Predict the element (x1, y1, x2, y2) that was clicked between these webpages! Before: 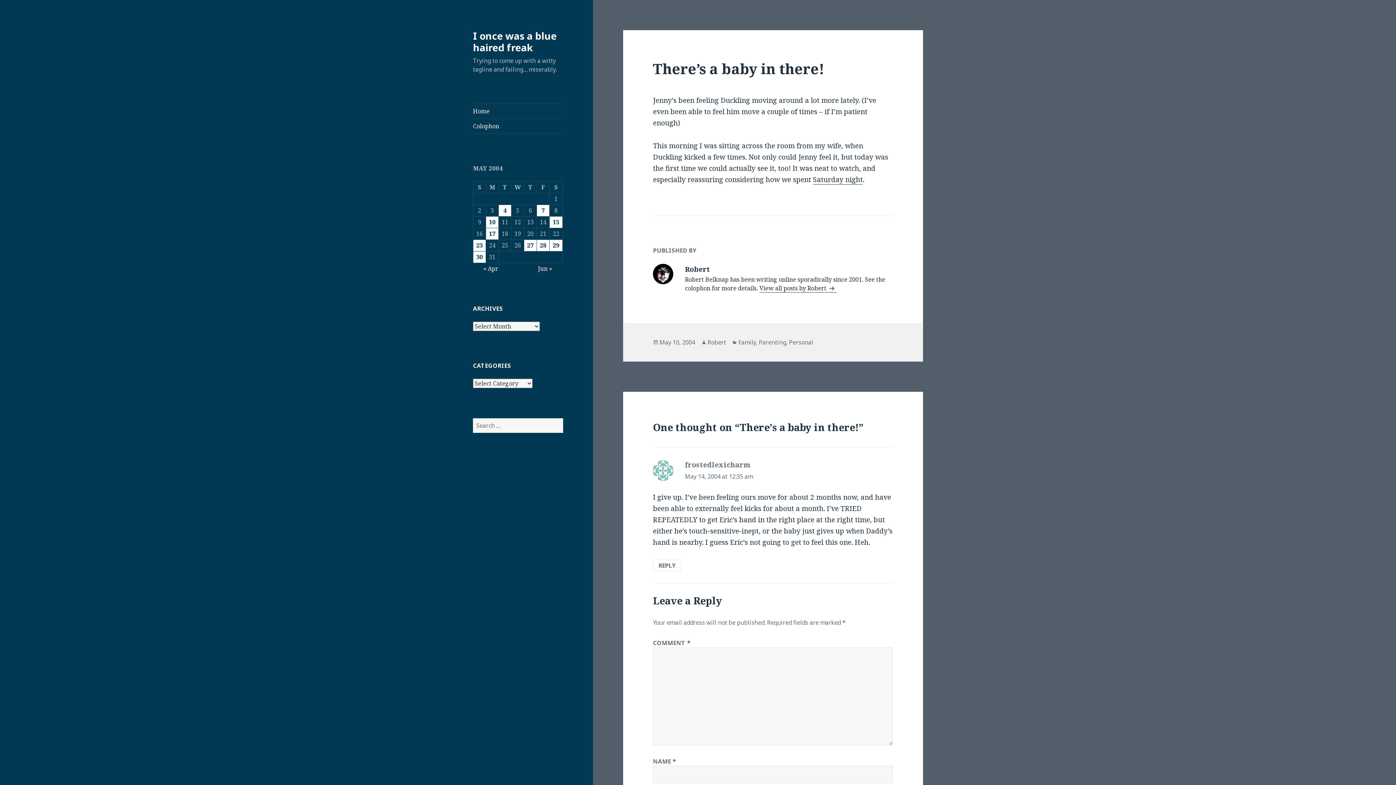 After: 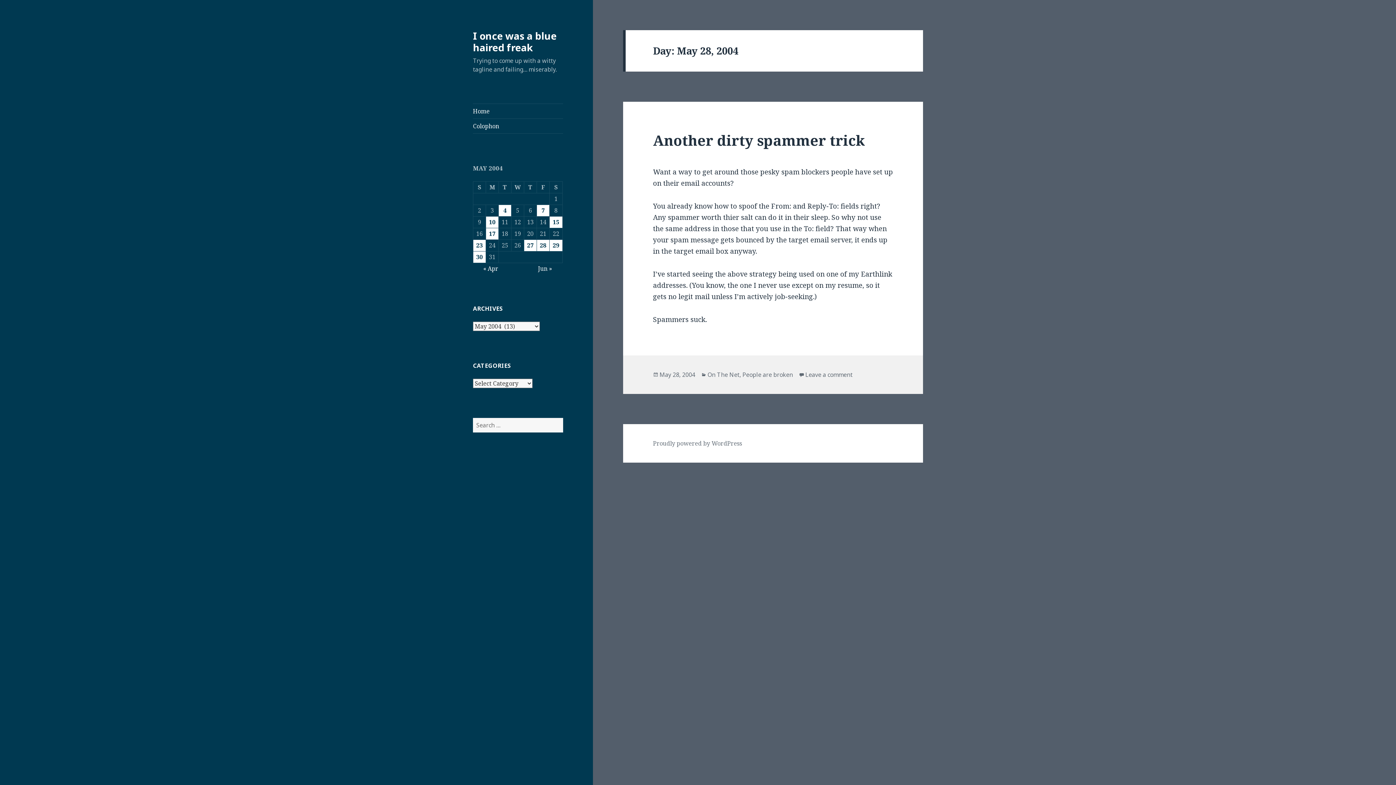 Action: bbox: (537, 239, 549, 251) label: Posts published on May 28, 2004